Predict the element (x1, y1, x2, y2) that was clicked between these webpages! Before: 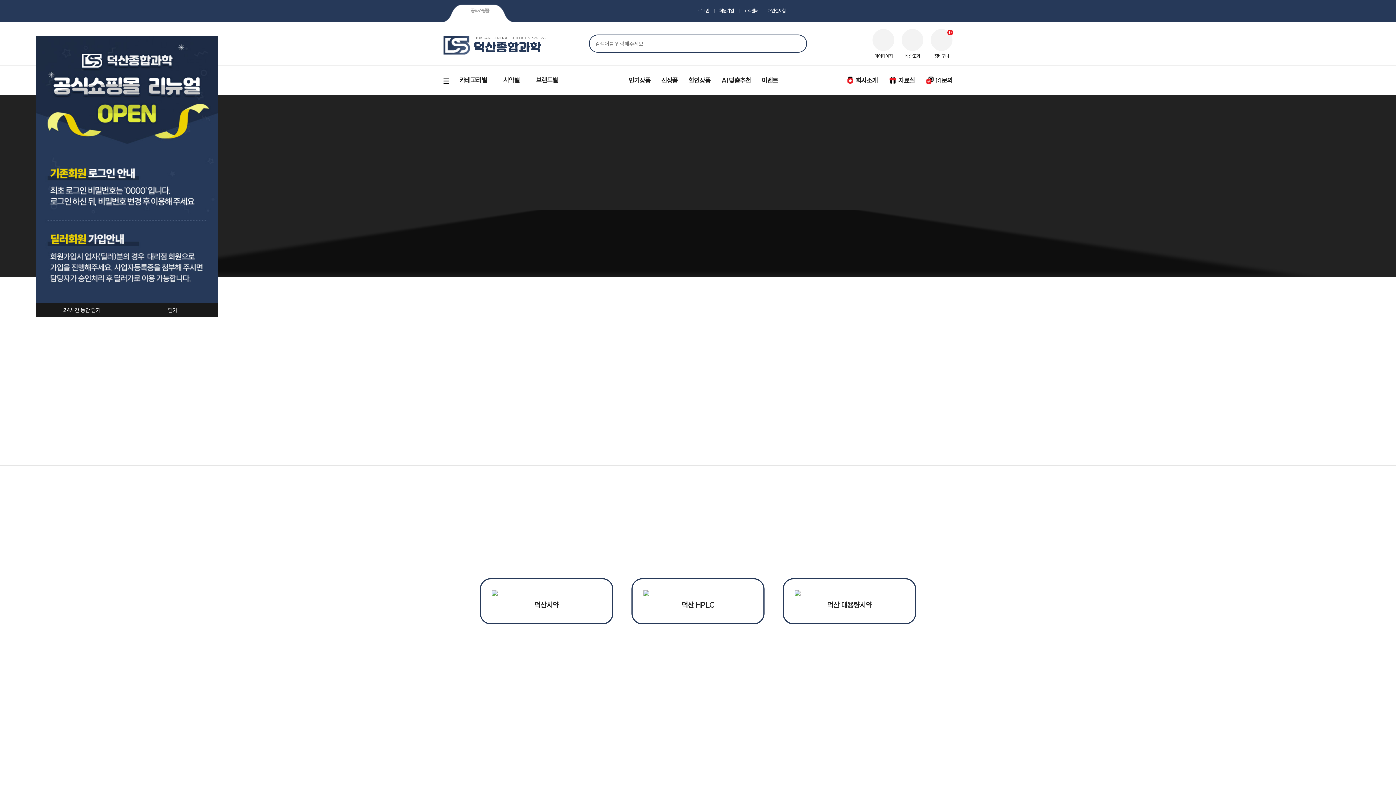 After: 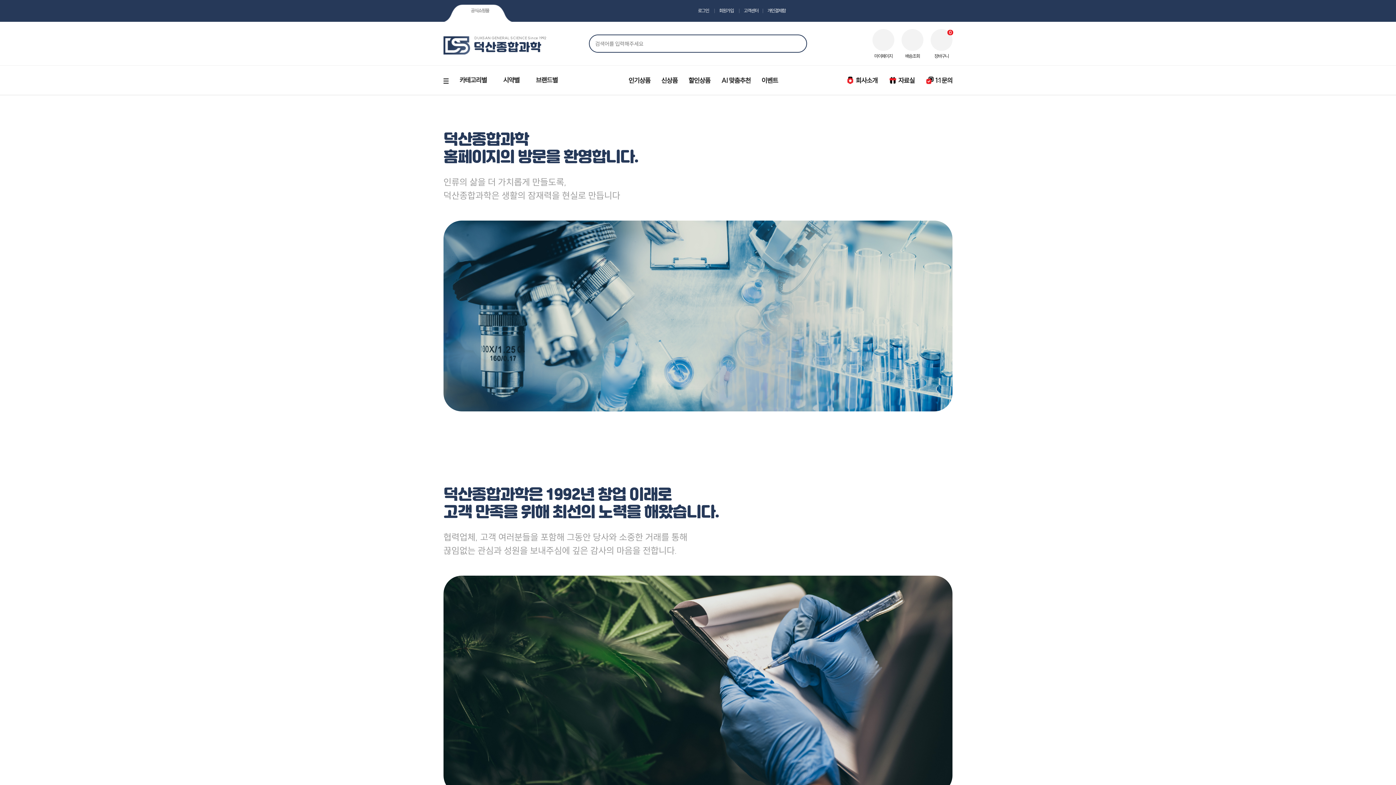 Action: bbox: (846, 76, 877, 84) label:  회사소개